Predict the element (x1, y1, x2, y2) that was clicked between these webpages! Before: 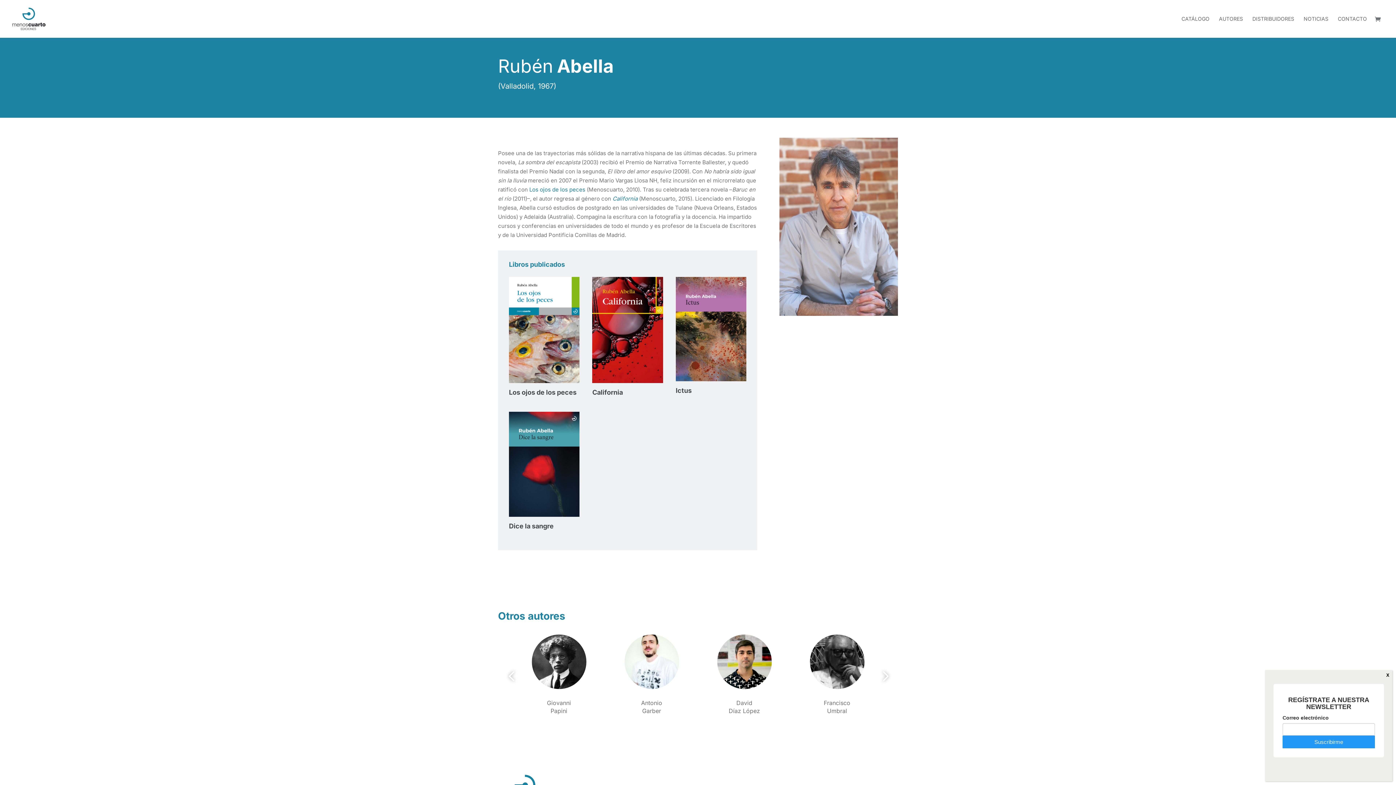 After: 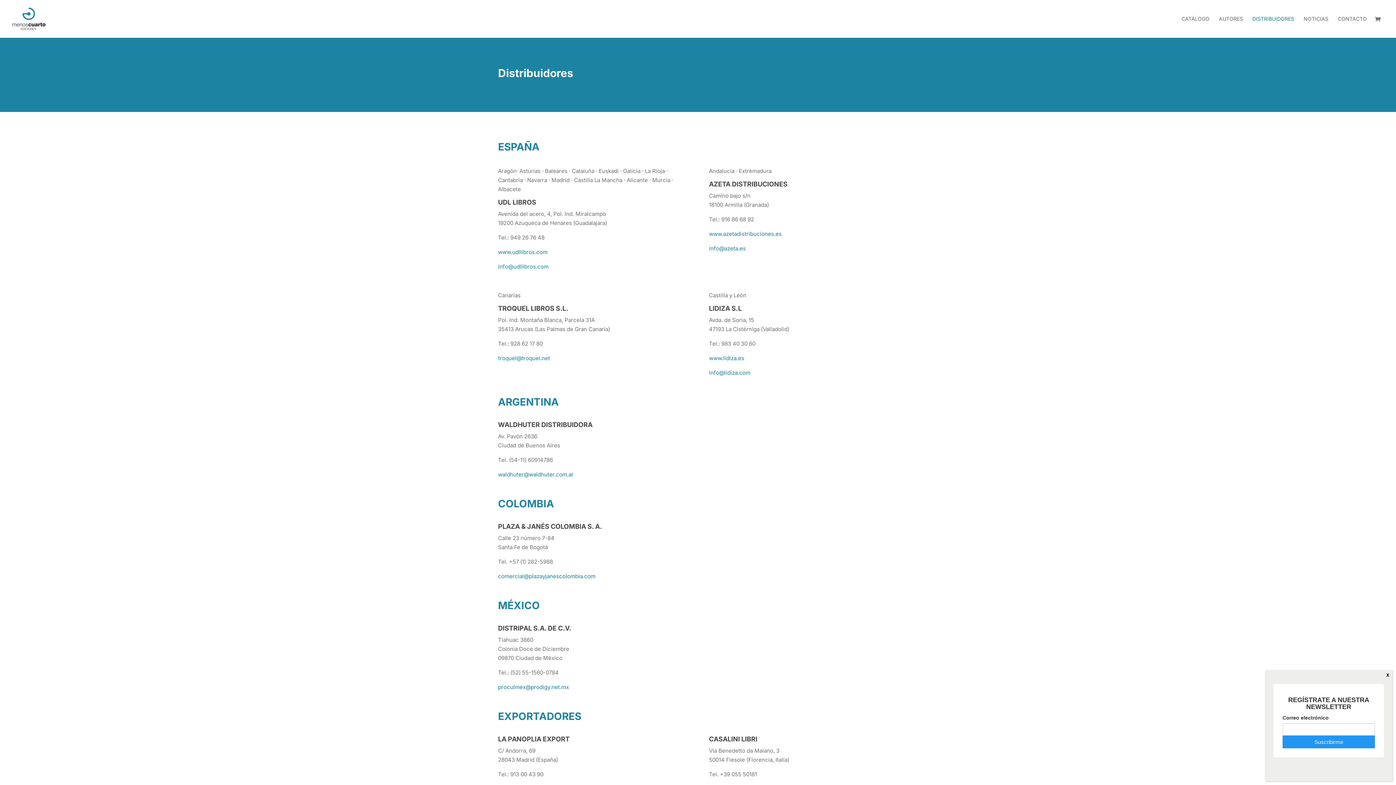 Action: label: DISTRIBUIDORES bbox: (1252, 16, 1294, 37)